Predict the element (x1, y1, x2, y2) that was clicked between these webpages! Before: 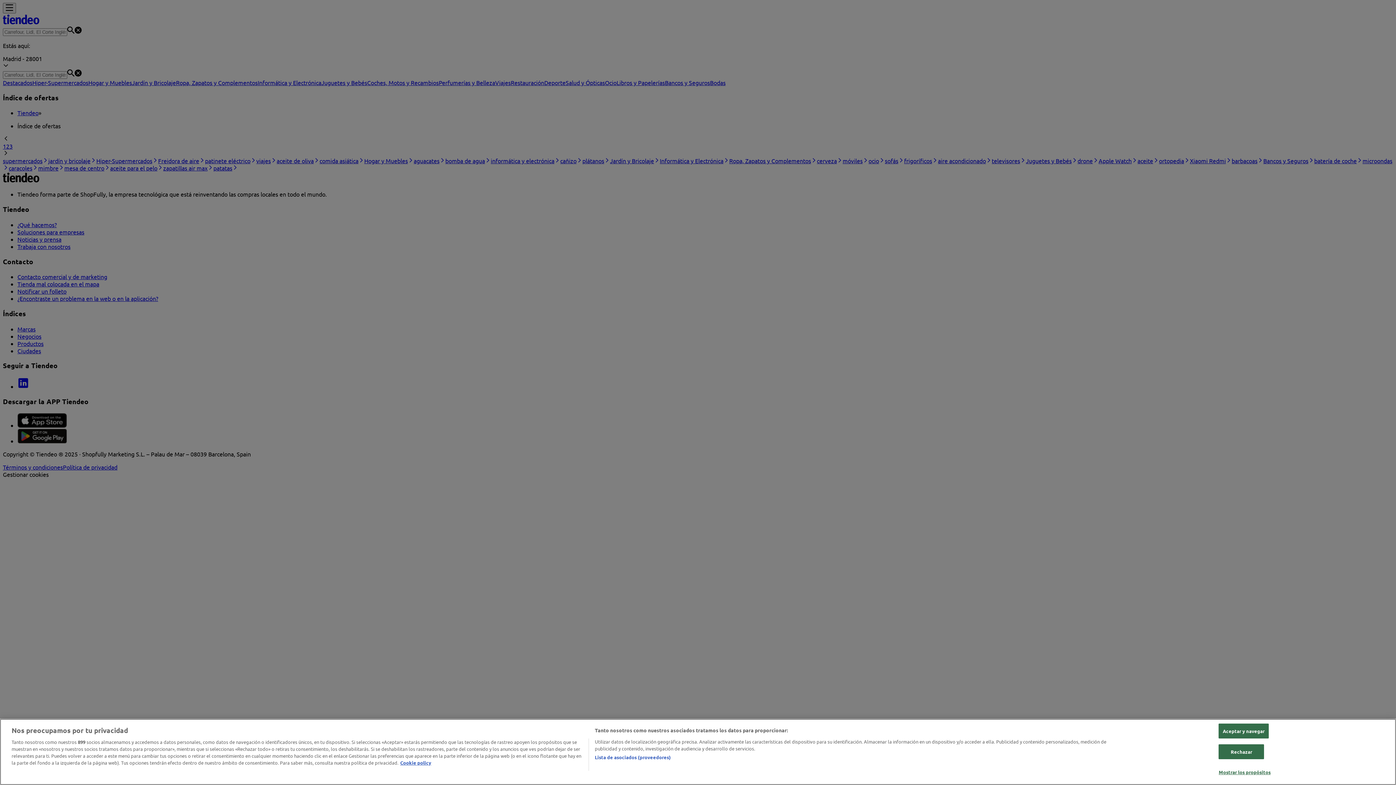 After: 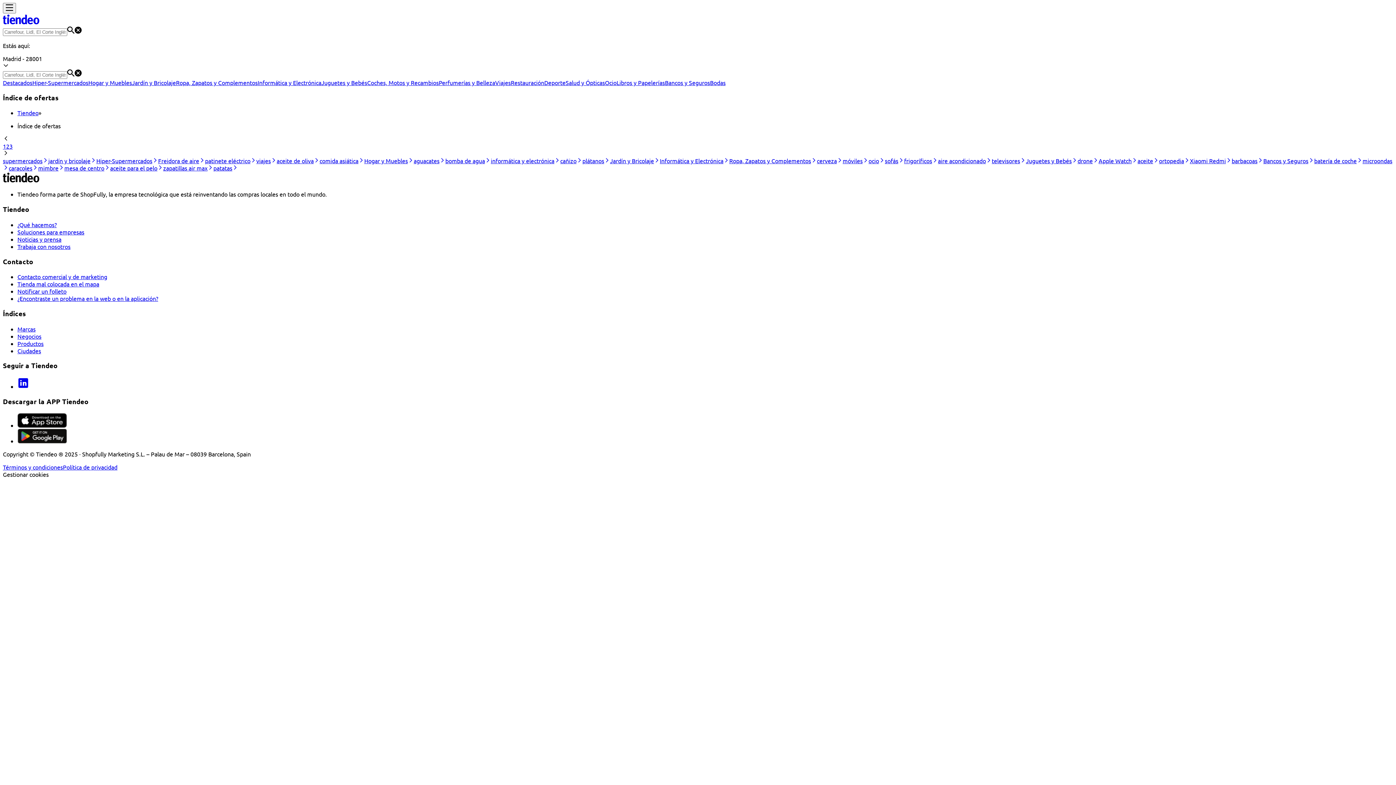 Action: label: Rechazar bbox: (1219, 744, 1264, 759)